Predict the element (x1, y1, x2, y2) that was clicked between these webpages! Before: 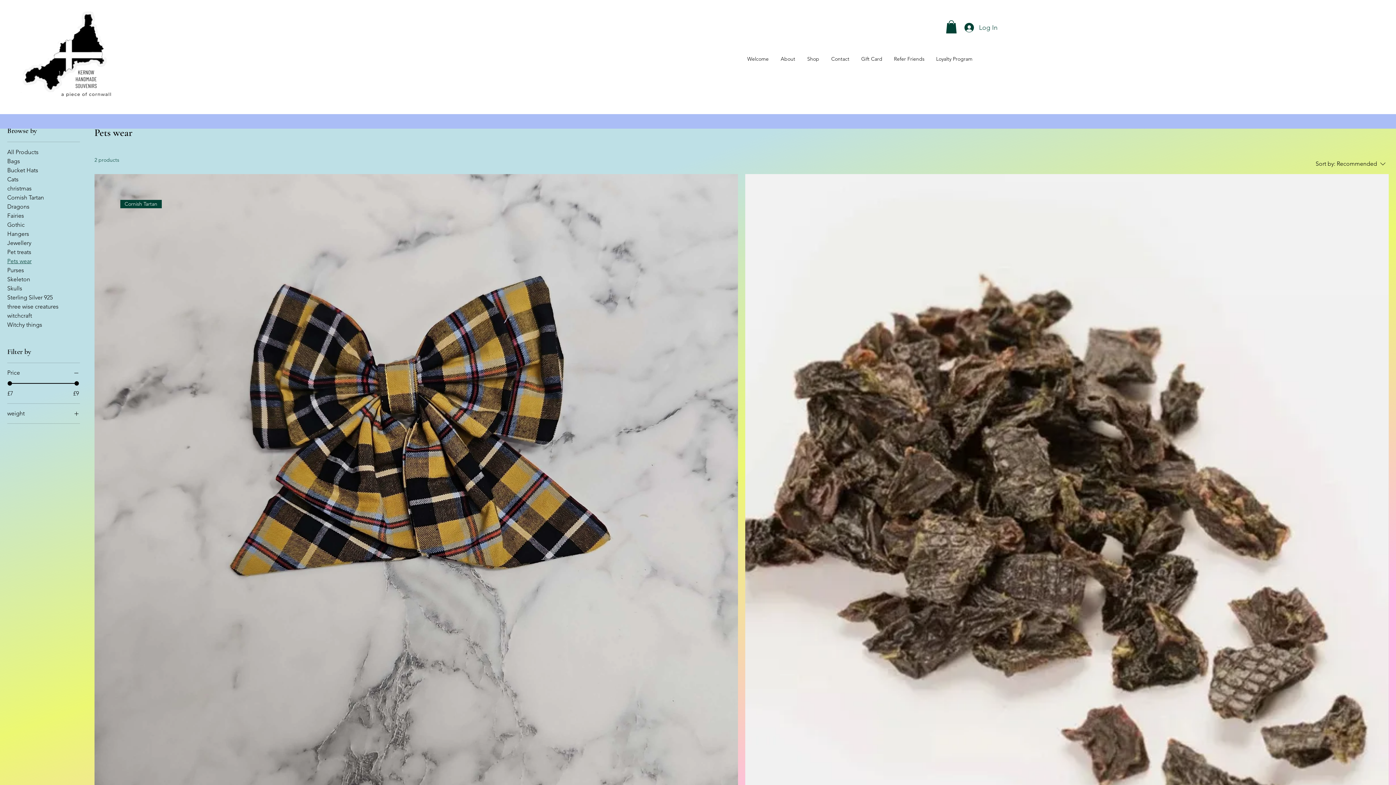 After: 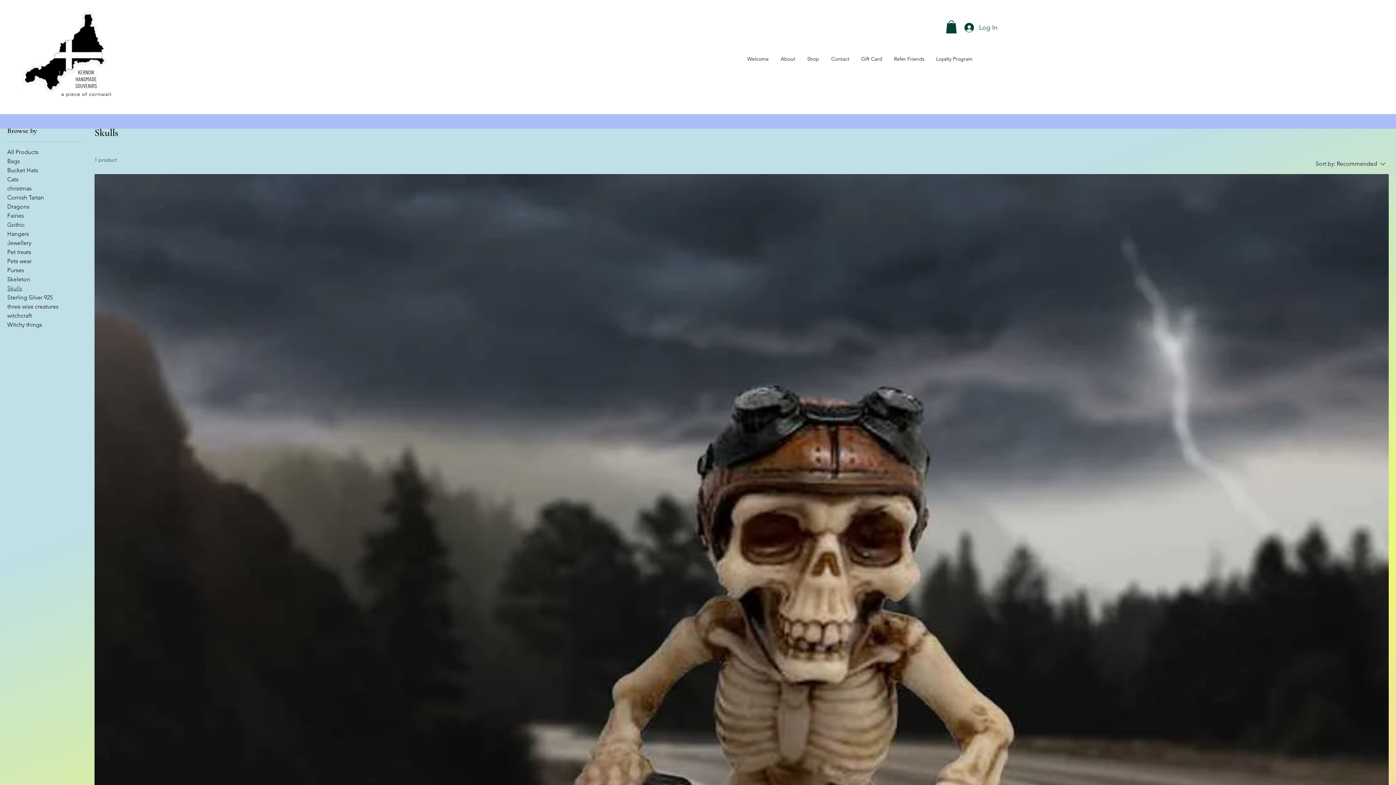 Action: label: Skulls bbox: (7, 285, 22, 292)